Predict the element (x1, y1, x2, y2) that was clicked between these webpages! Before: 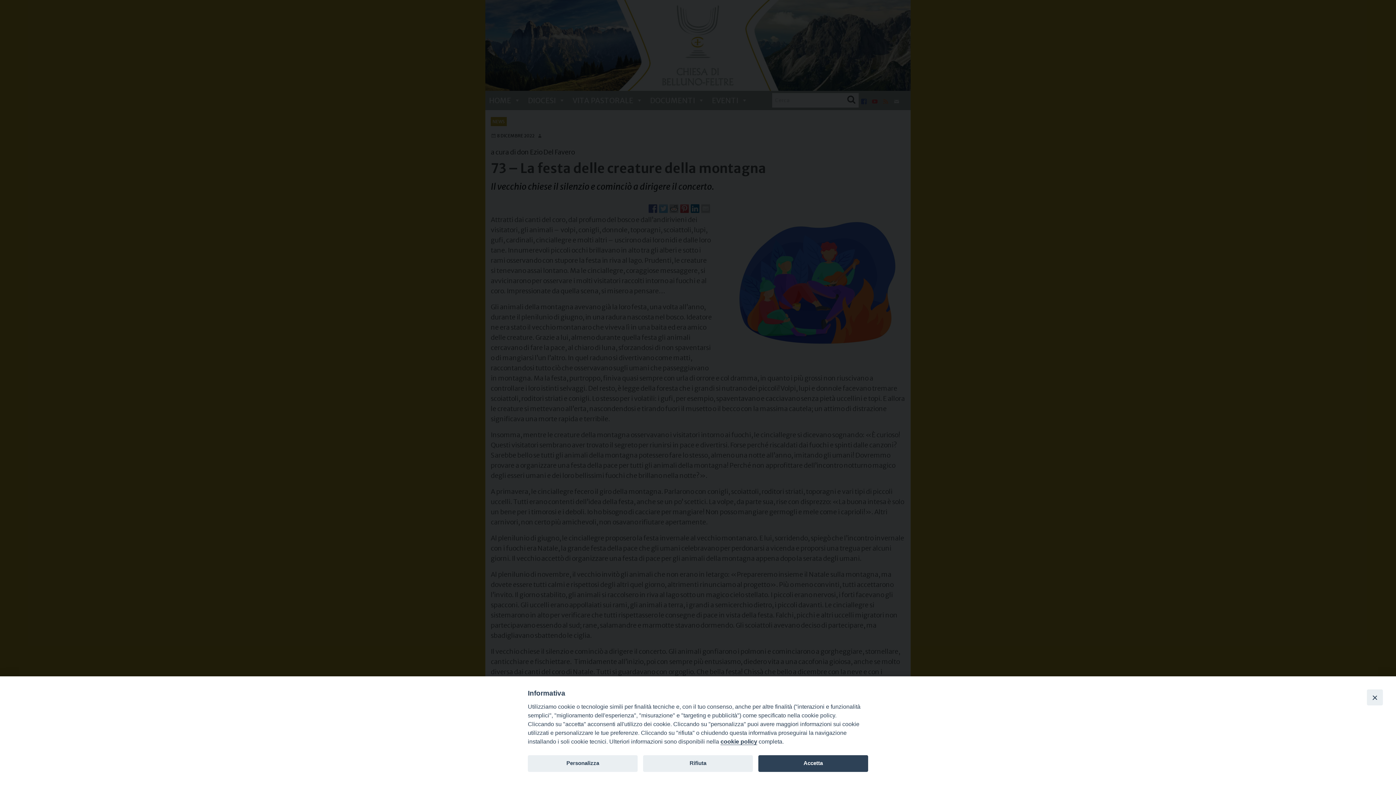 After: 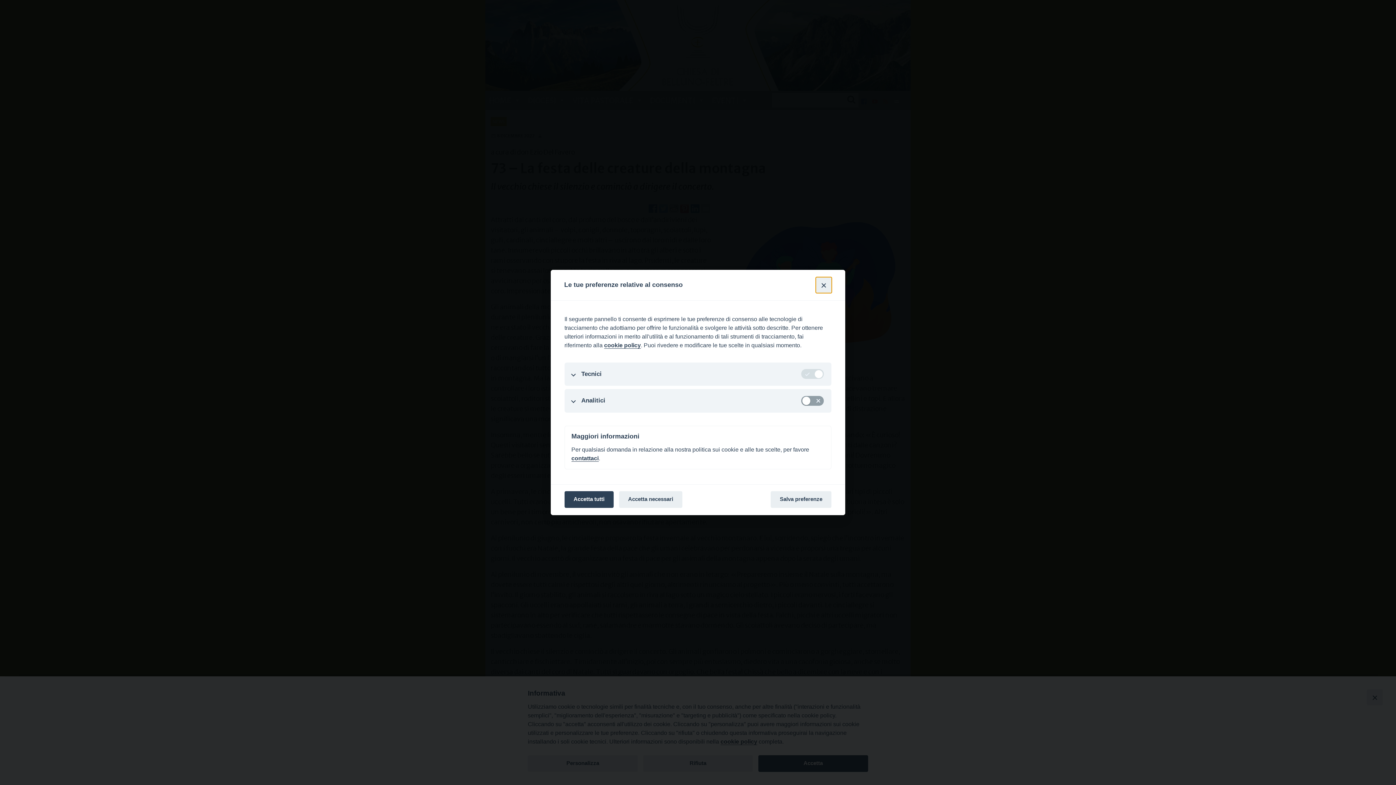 Action: label: Personalizza bbox: (528, 755, 637, 772)